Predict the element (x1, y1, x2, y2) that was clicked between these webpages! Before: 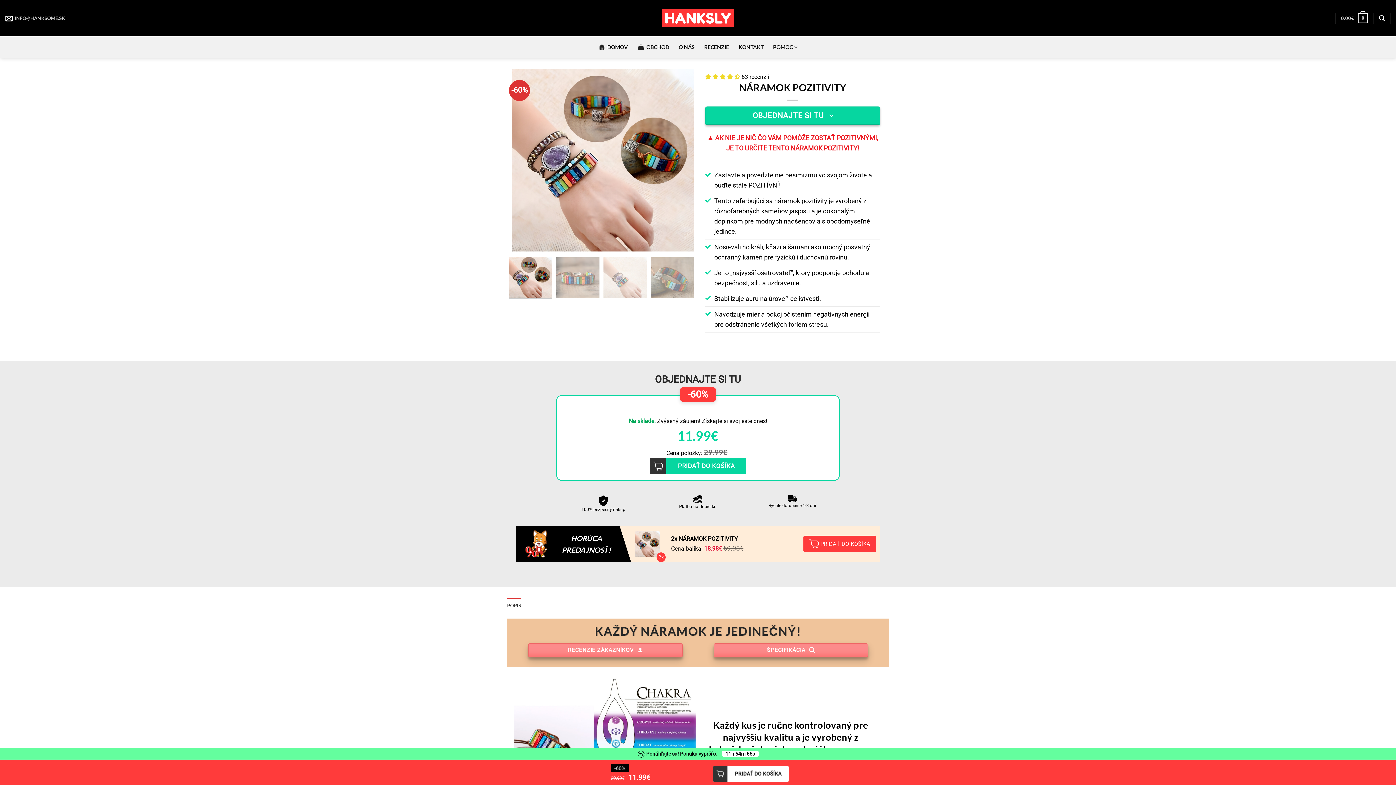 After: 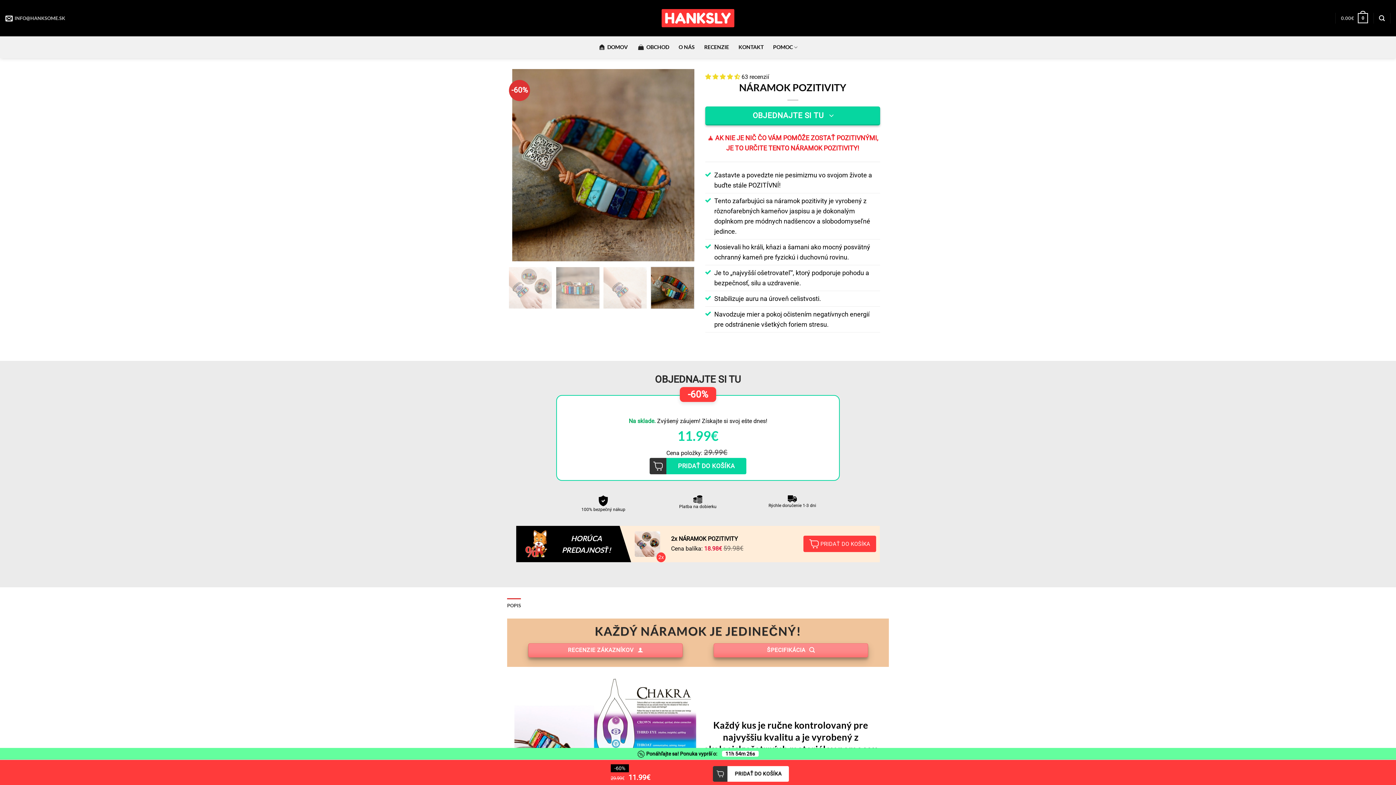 Action: bbox: (650, 256, 694, 299)